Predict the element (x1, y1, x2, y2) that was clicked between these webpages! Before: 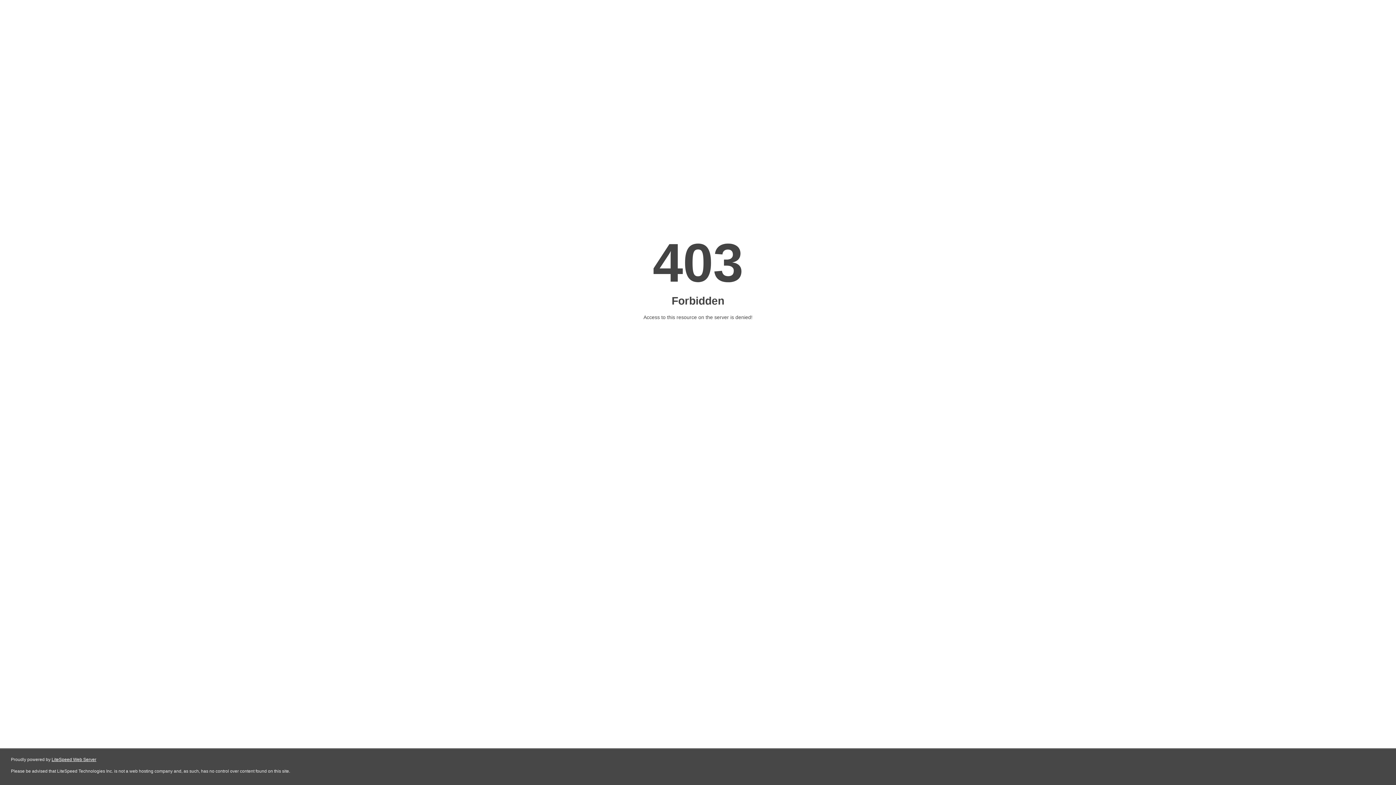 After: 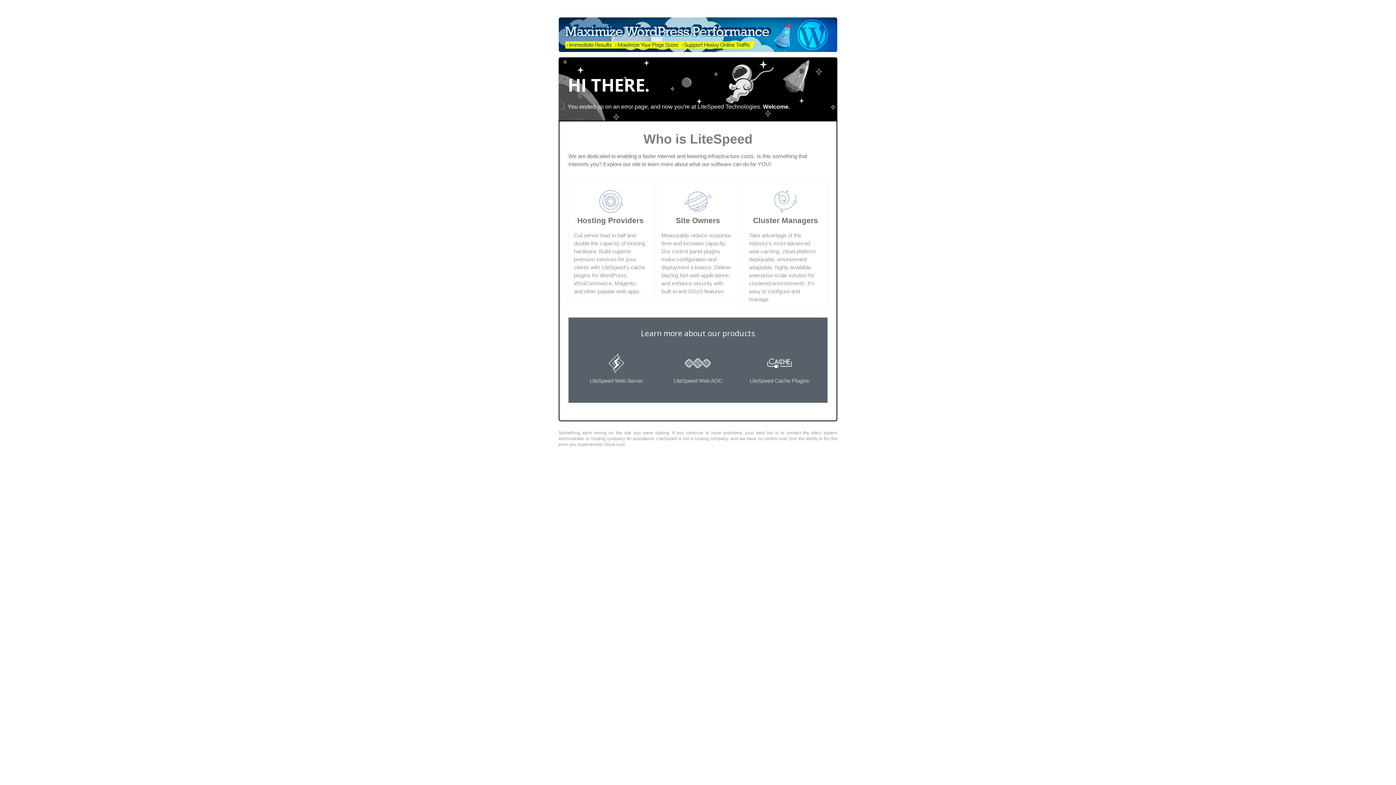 Action: bbox: (51, 757, 96, 762) label: LiteSpeed Web Server